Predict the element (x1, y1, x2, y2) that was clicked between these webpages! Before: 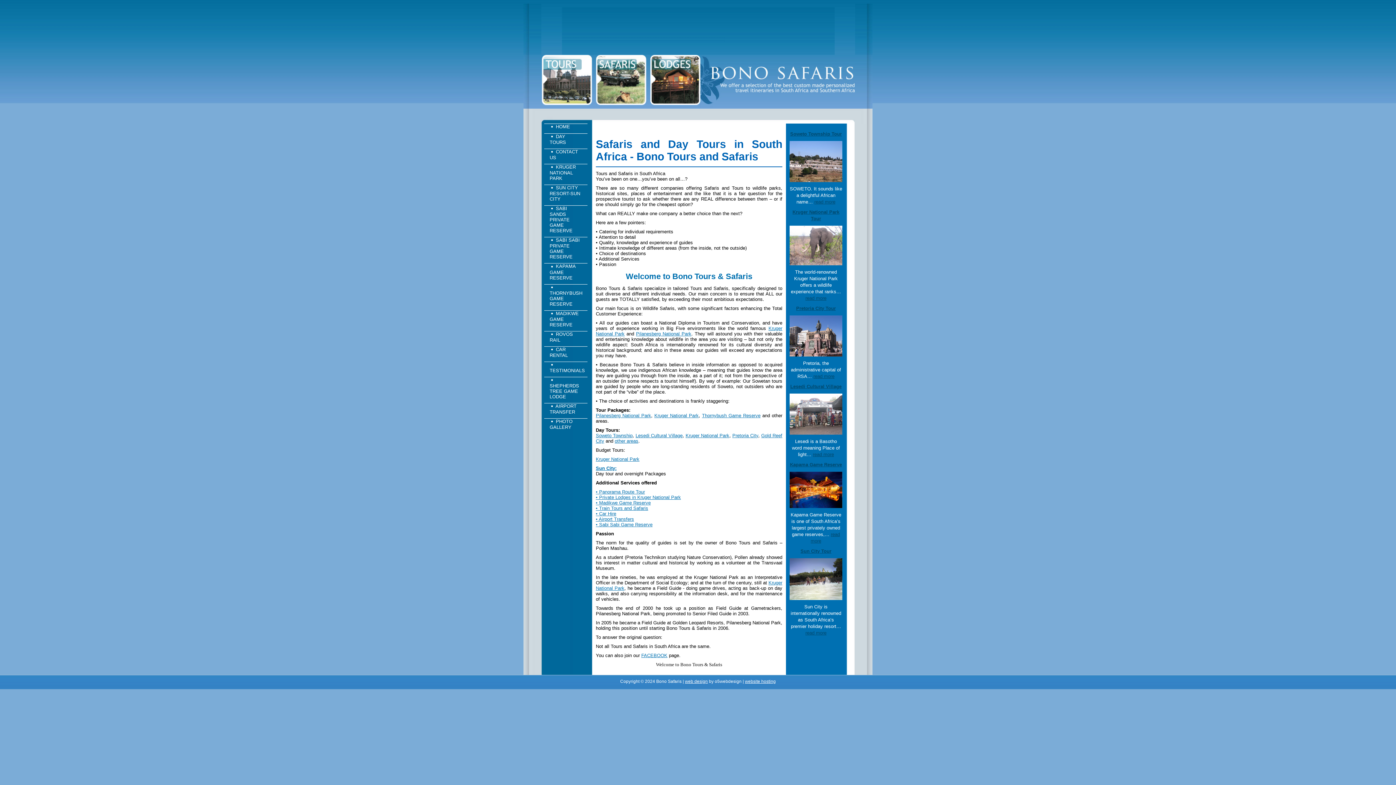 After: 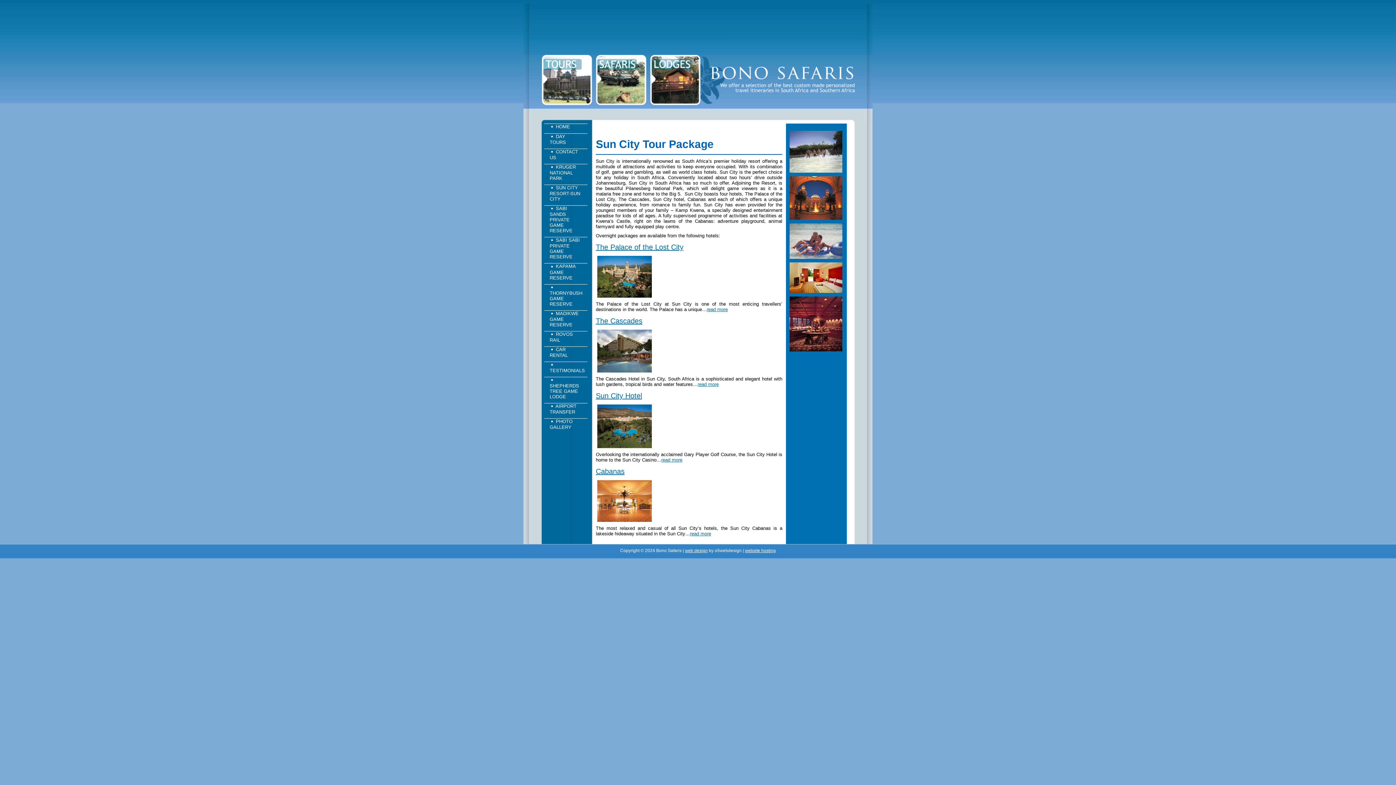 Action: label: Sun City: bbox: (596, 465, 616, 471)